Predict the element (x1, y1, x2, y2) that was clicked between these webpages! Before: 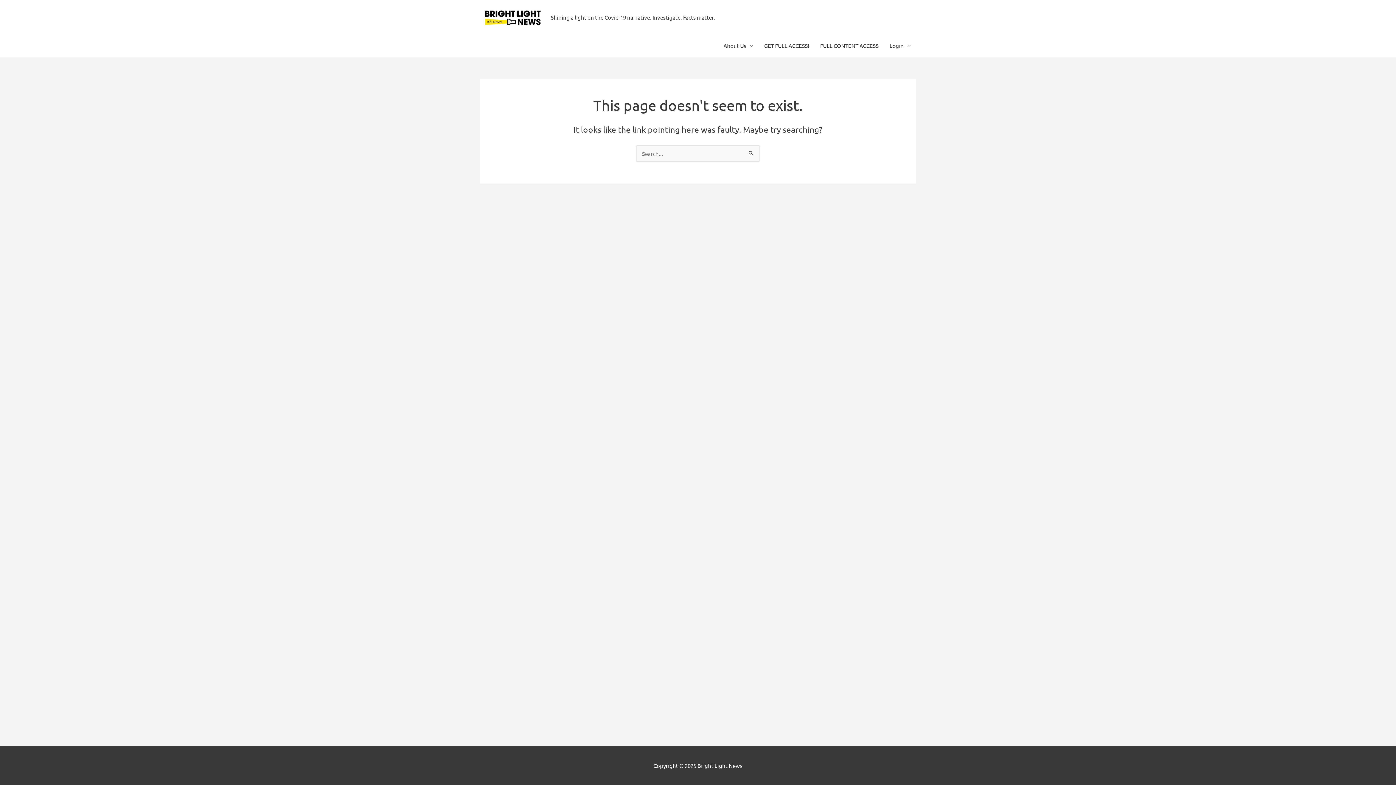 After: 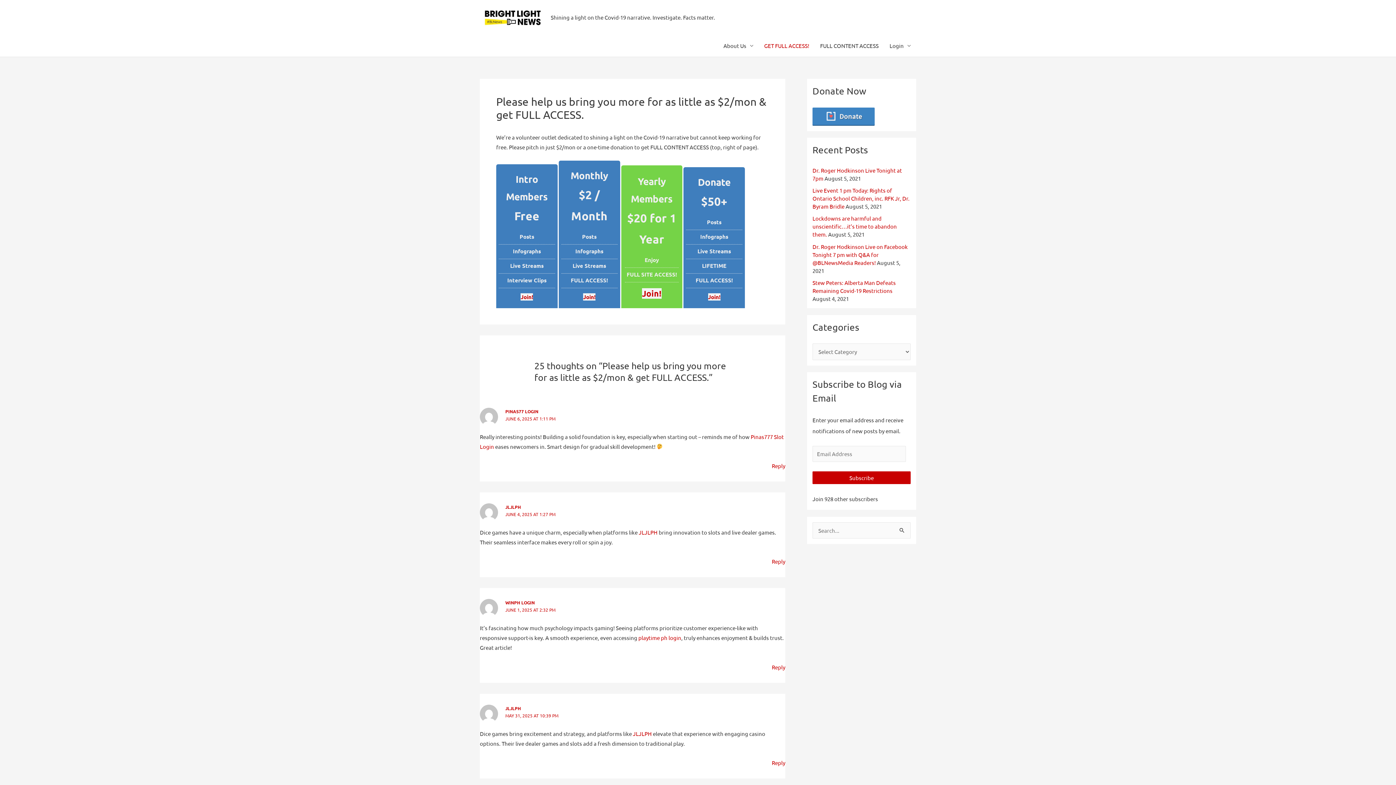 Action: label: GET FULL ACCESS! bbox: (758, 34, 814, 56)